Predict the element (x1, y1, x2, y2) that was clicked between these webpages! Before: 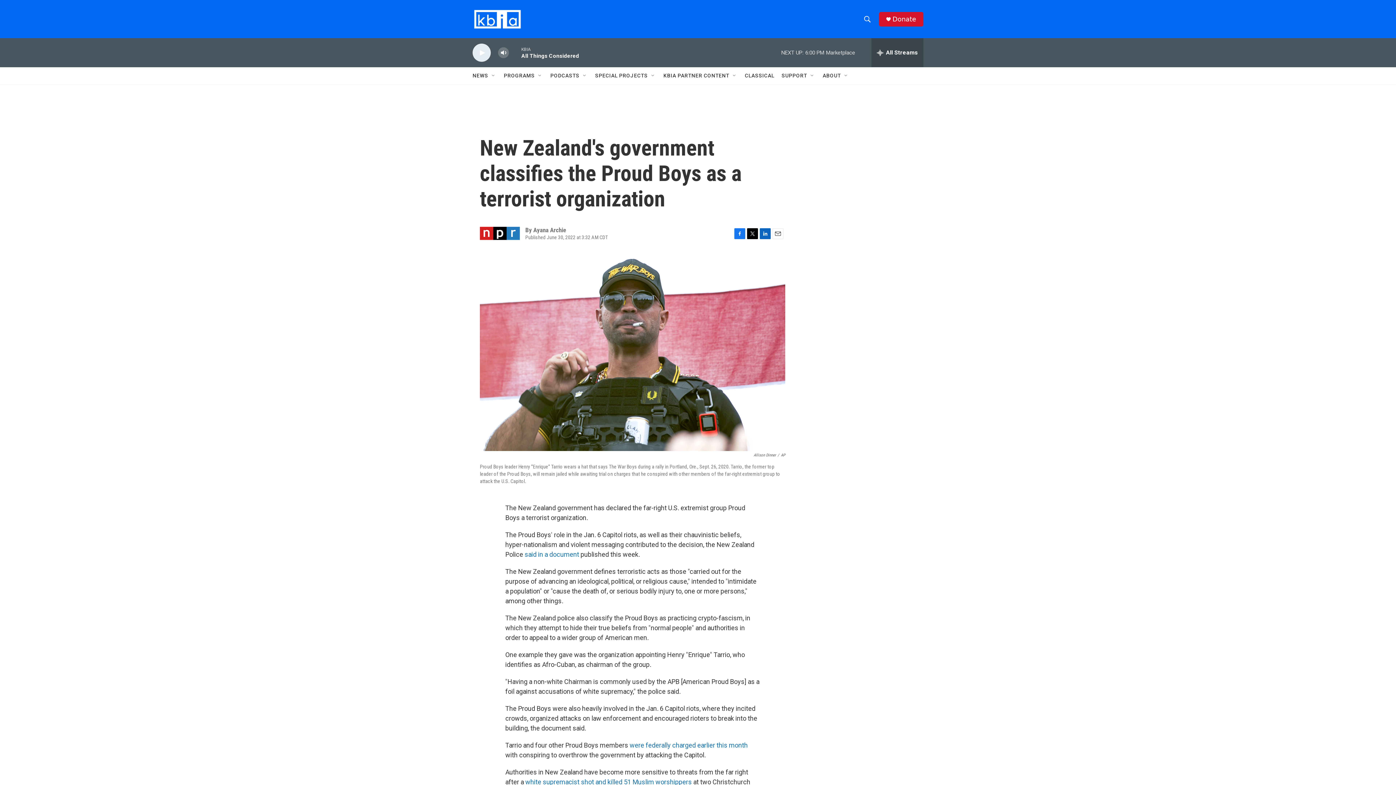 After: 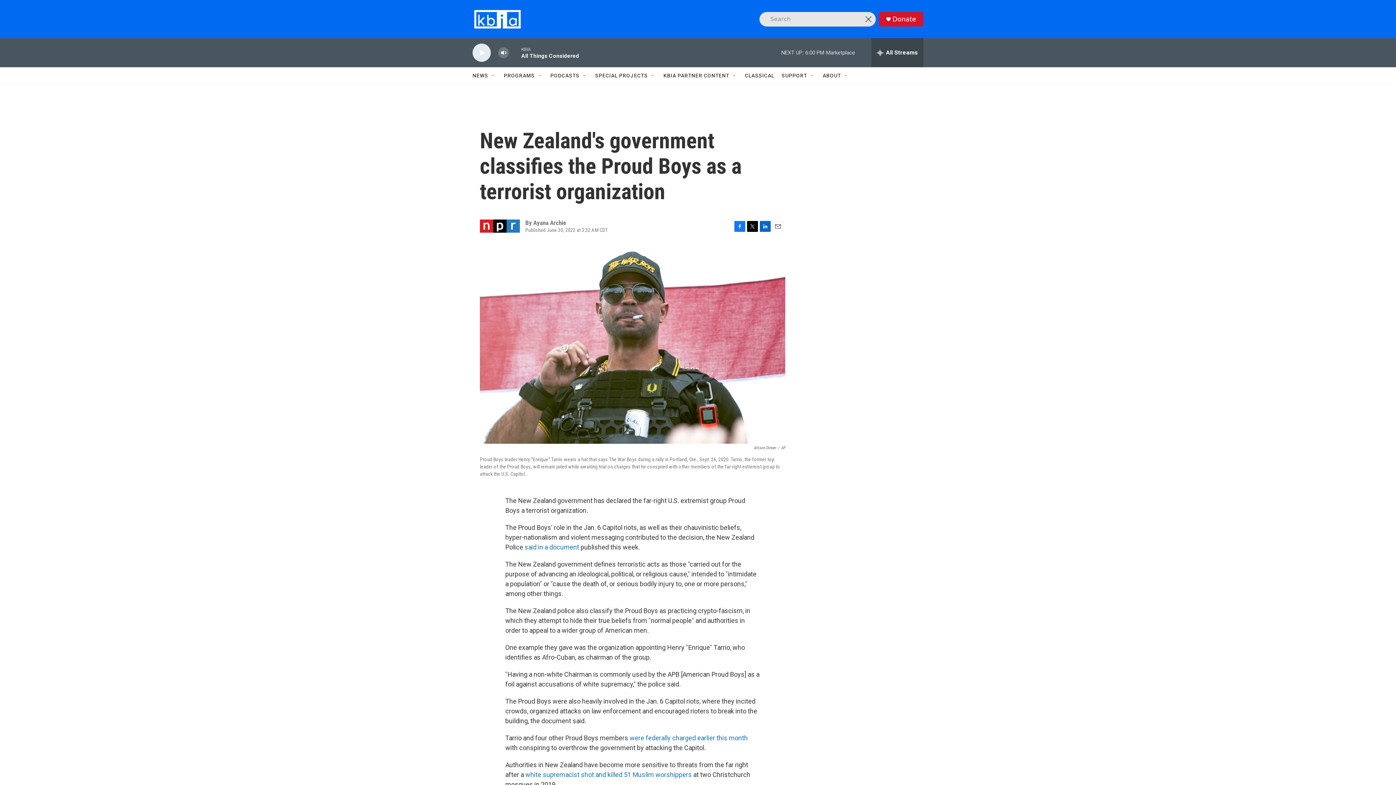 Action: bbox: (860, 11, 874, 26) label: header-search-icon